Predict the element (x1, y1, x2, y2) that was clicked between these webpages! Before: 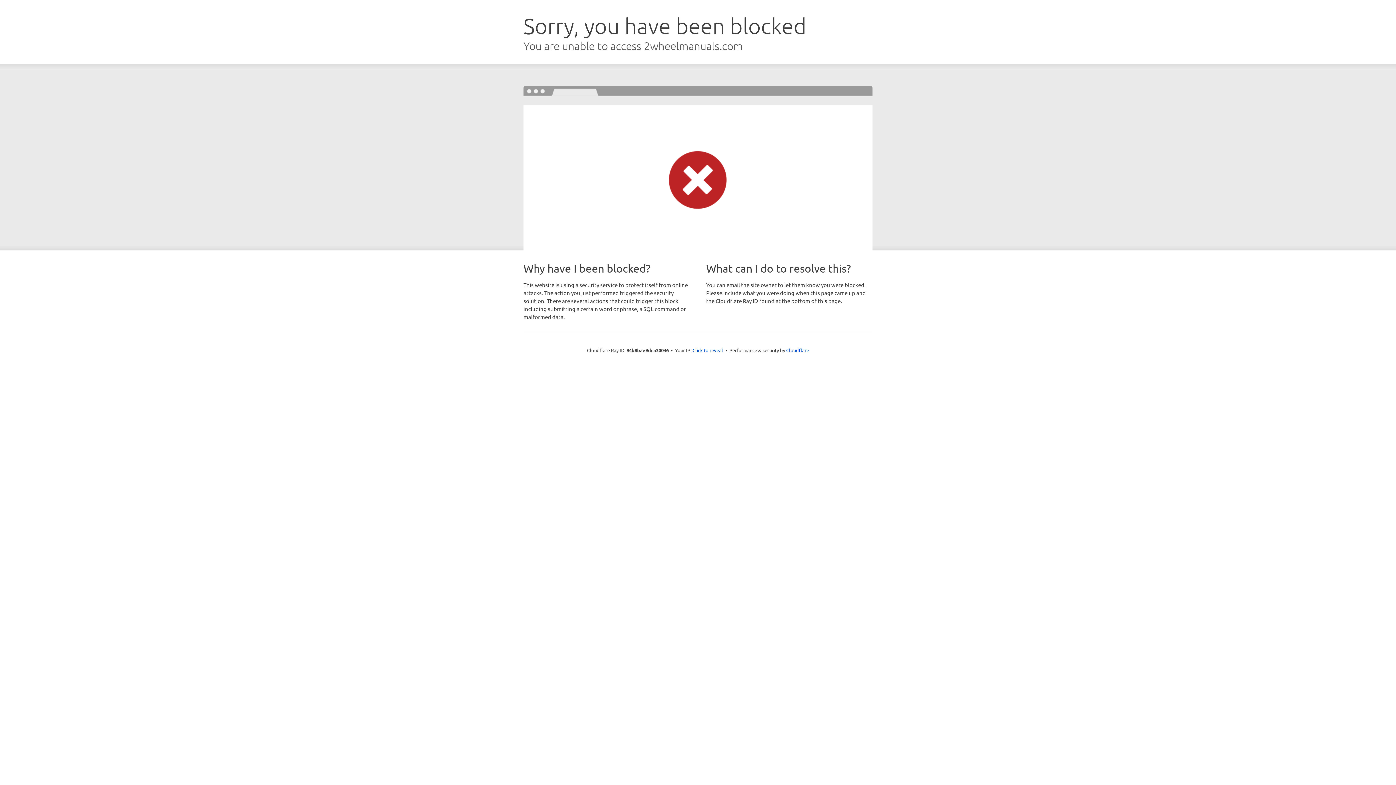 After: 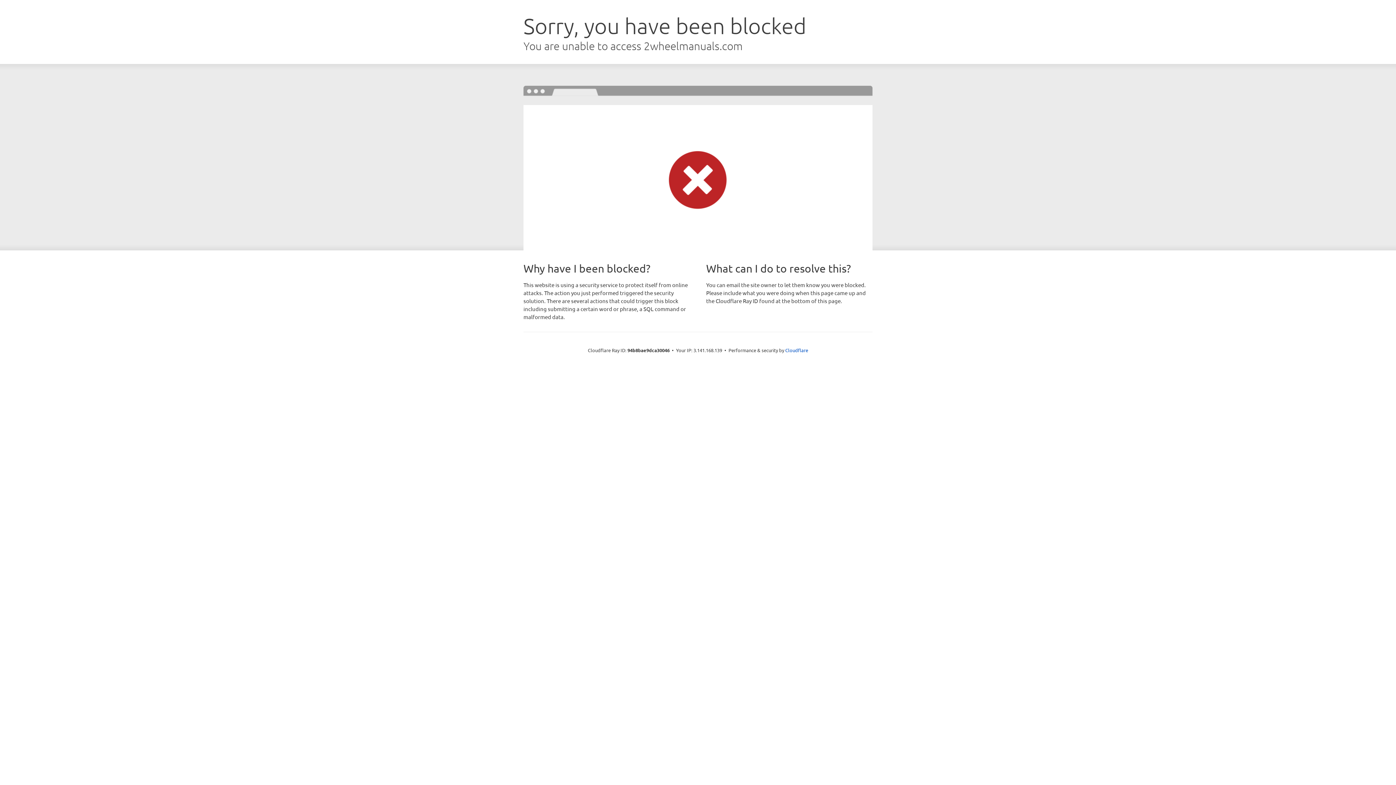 Action: bbox: (692, 346, 723, 353) label: Click to reveal